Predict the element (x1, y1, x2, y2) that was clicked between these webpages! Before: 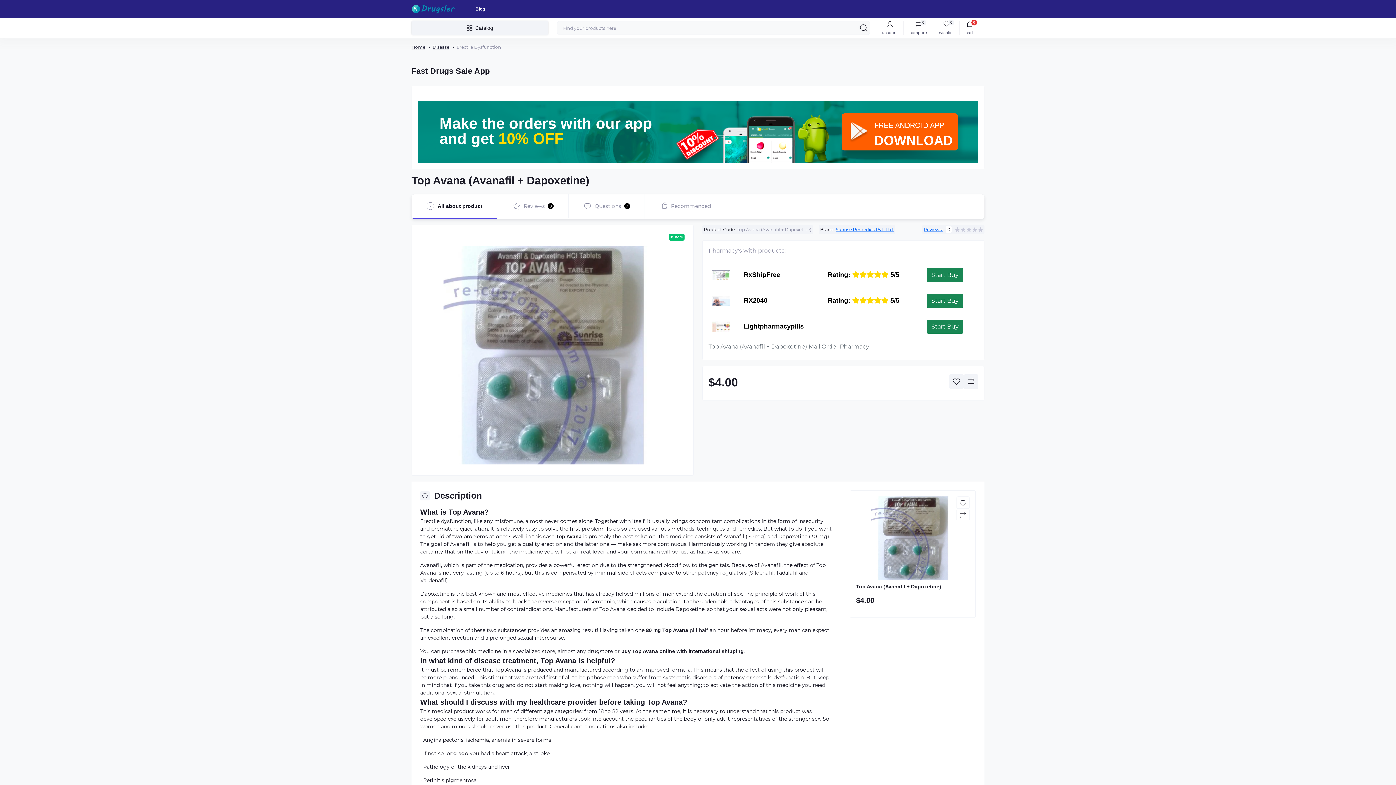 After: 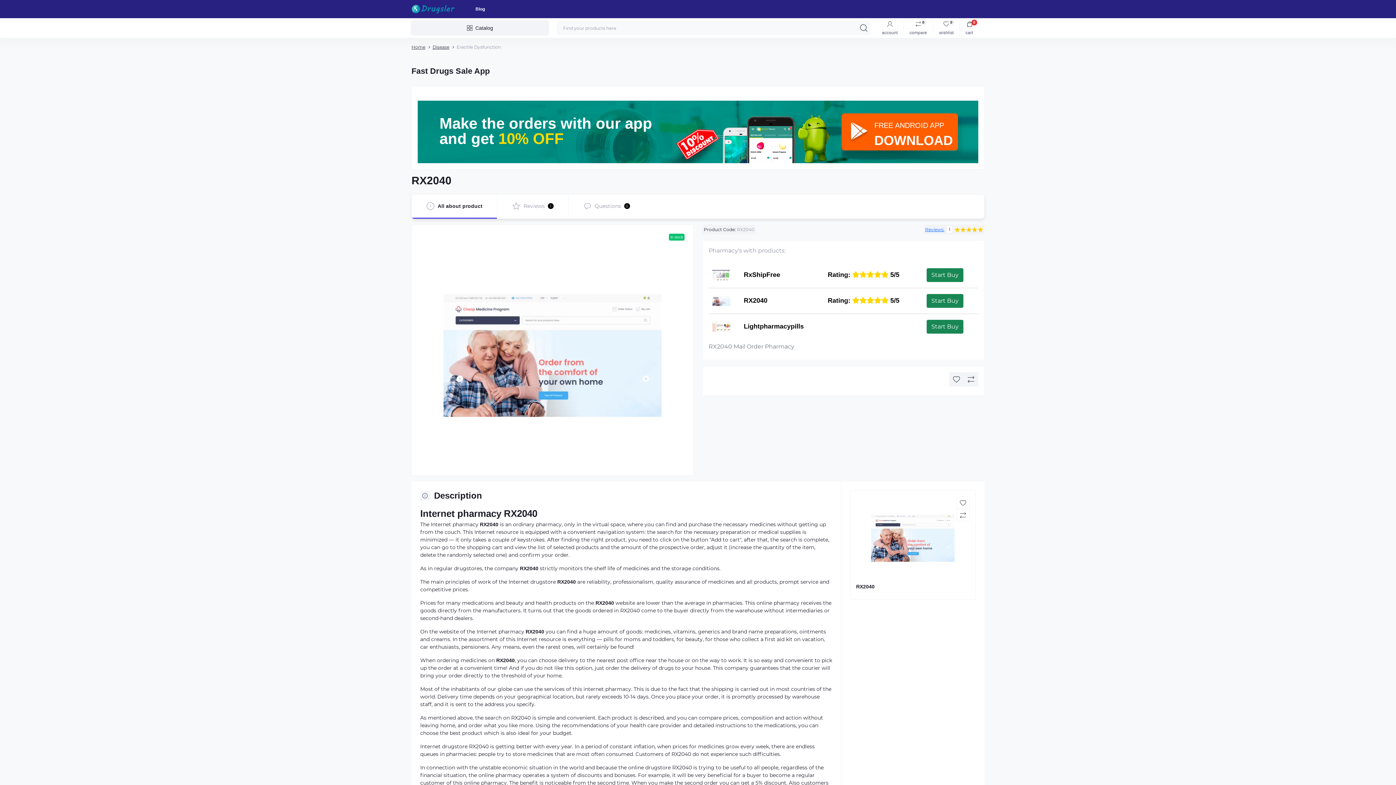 Action: bbox: (712, 297, 730, 304)